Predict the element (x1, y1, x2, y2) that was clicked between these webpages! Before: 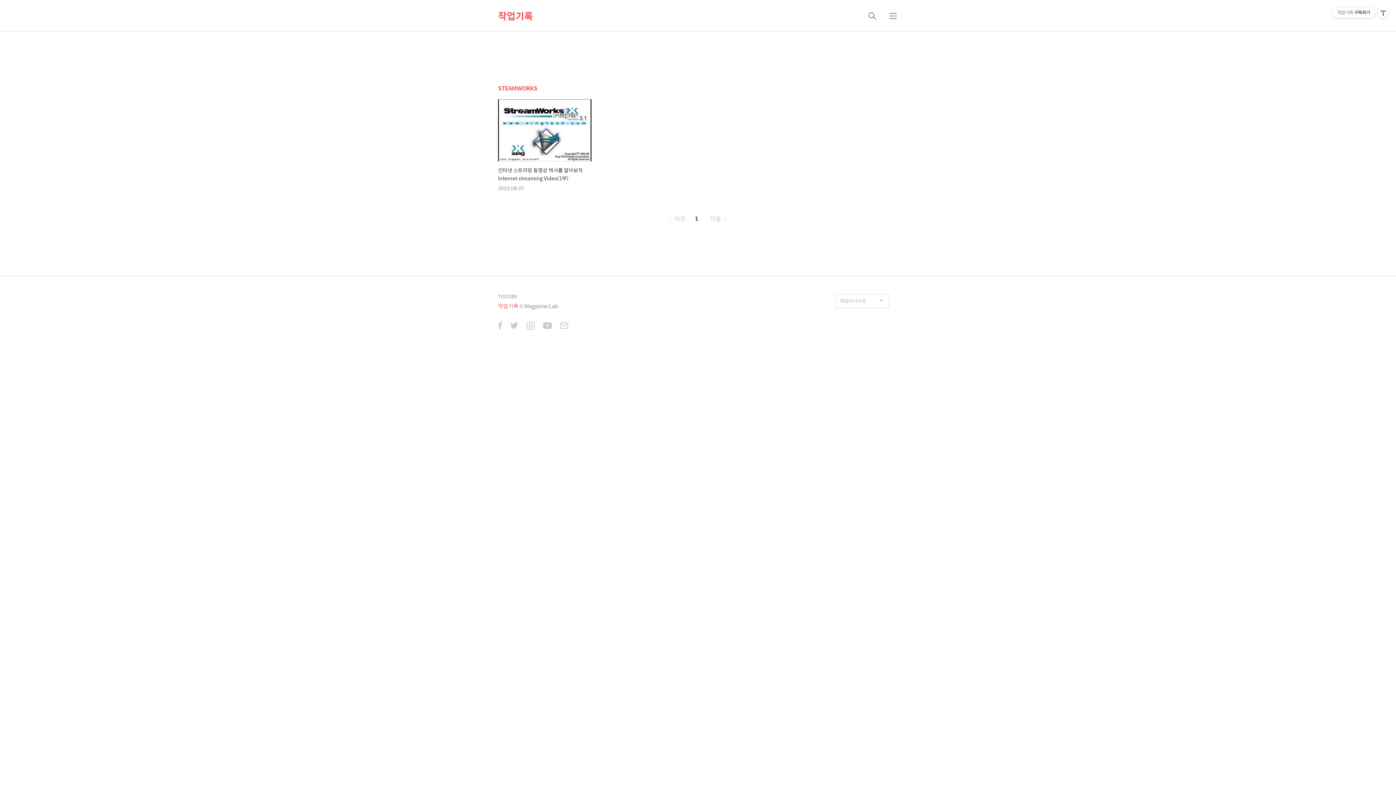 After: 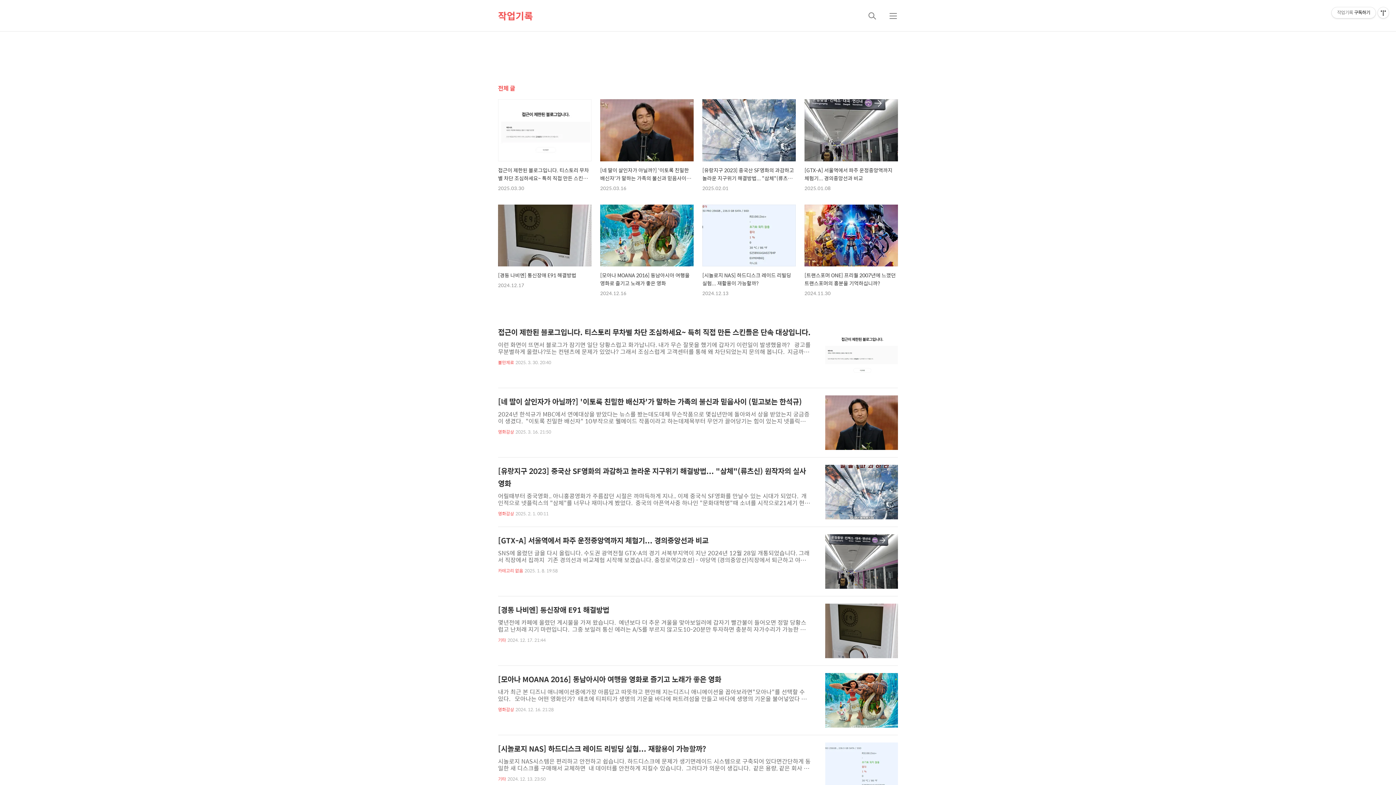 Action: bbox: (498, 0, 533, 31) label: 작업기록